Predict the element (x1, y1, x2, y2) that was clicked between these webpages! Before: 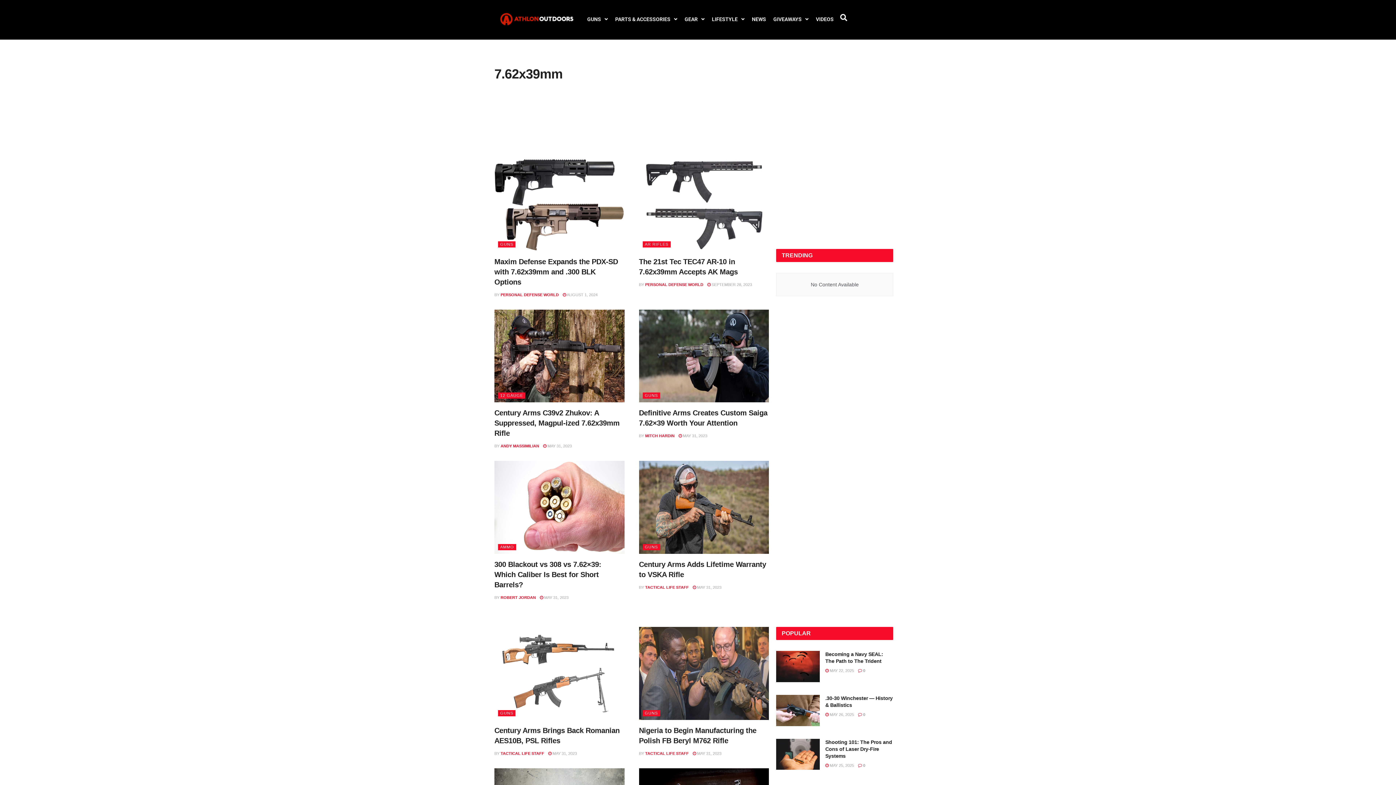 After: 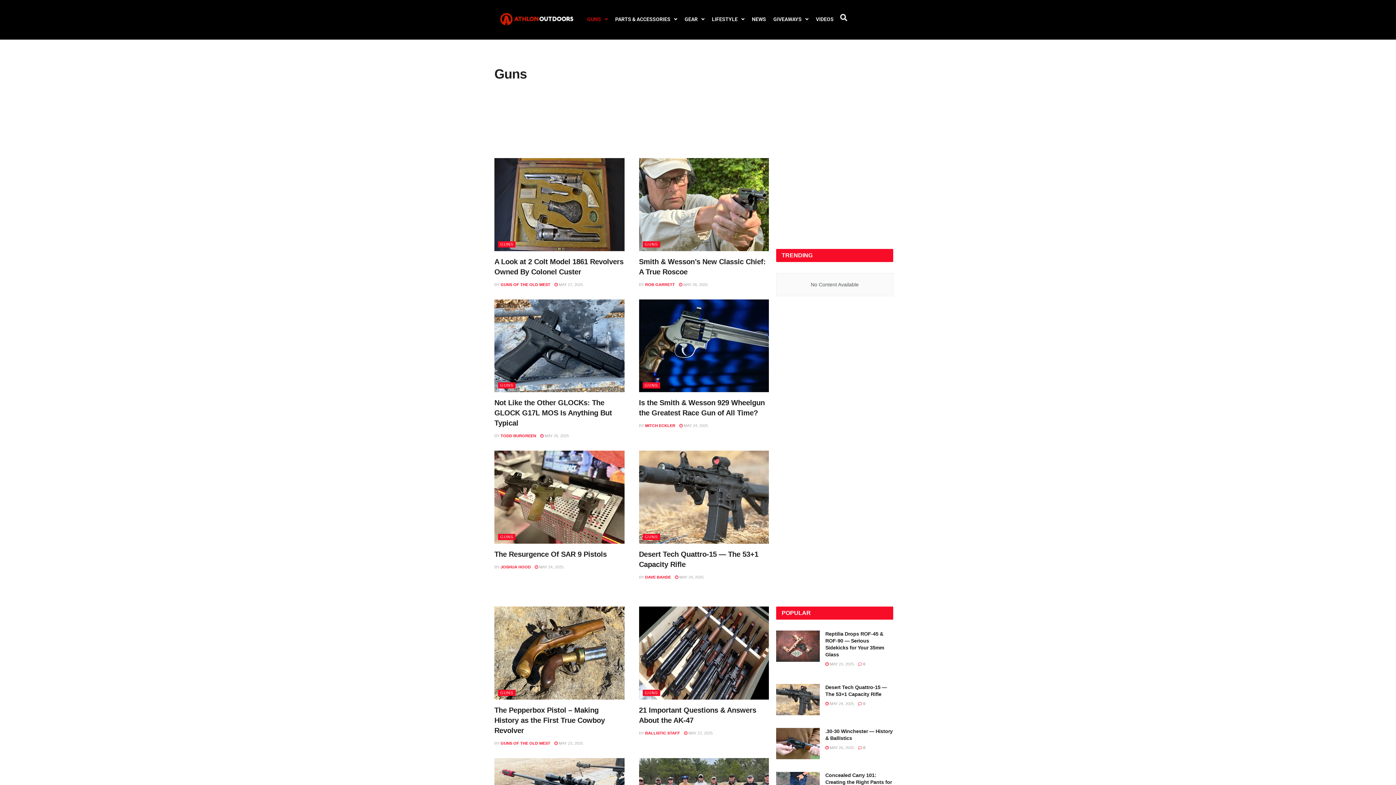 Action: bbox: (642, 710, 660, 716) label: GUNS